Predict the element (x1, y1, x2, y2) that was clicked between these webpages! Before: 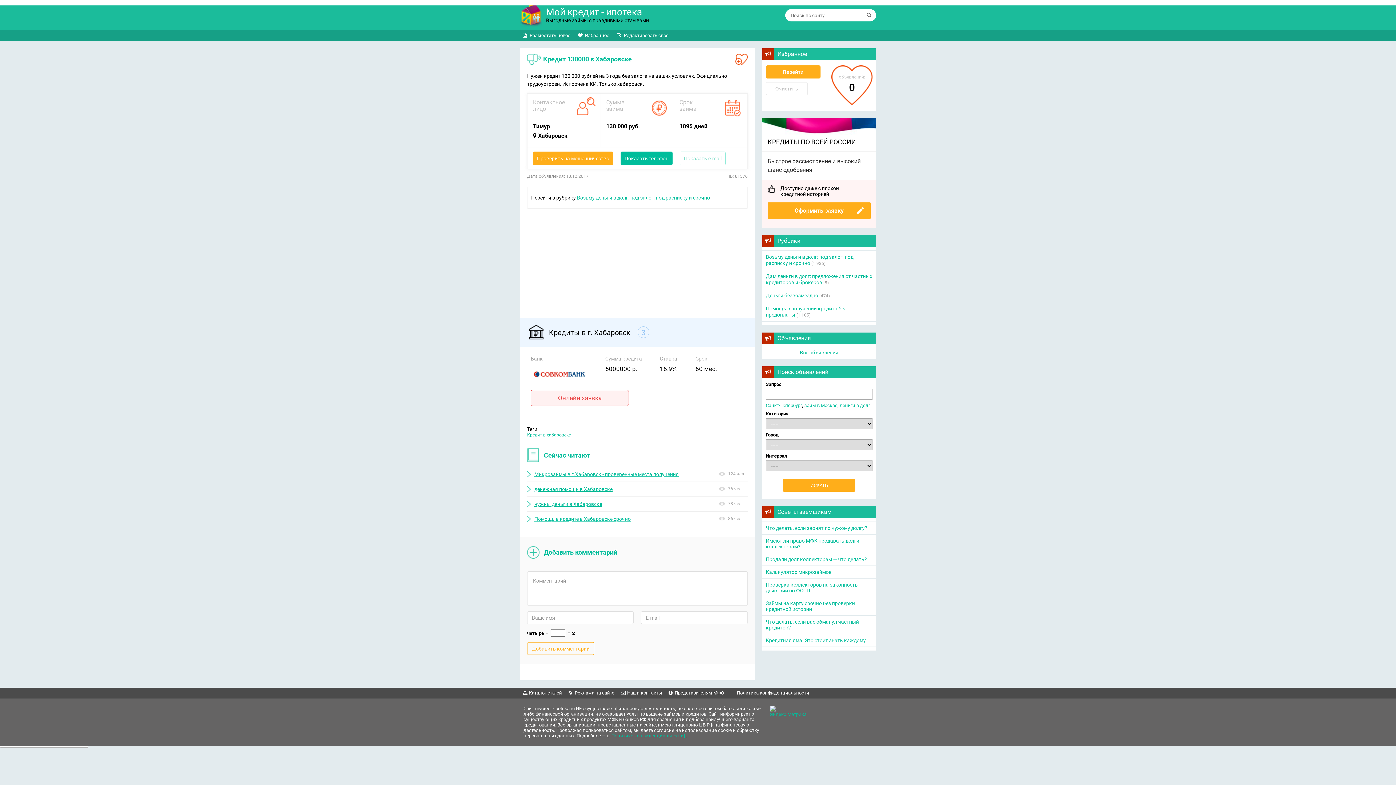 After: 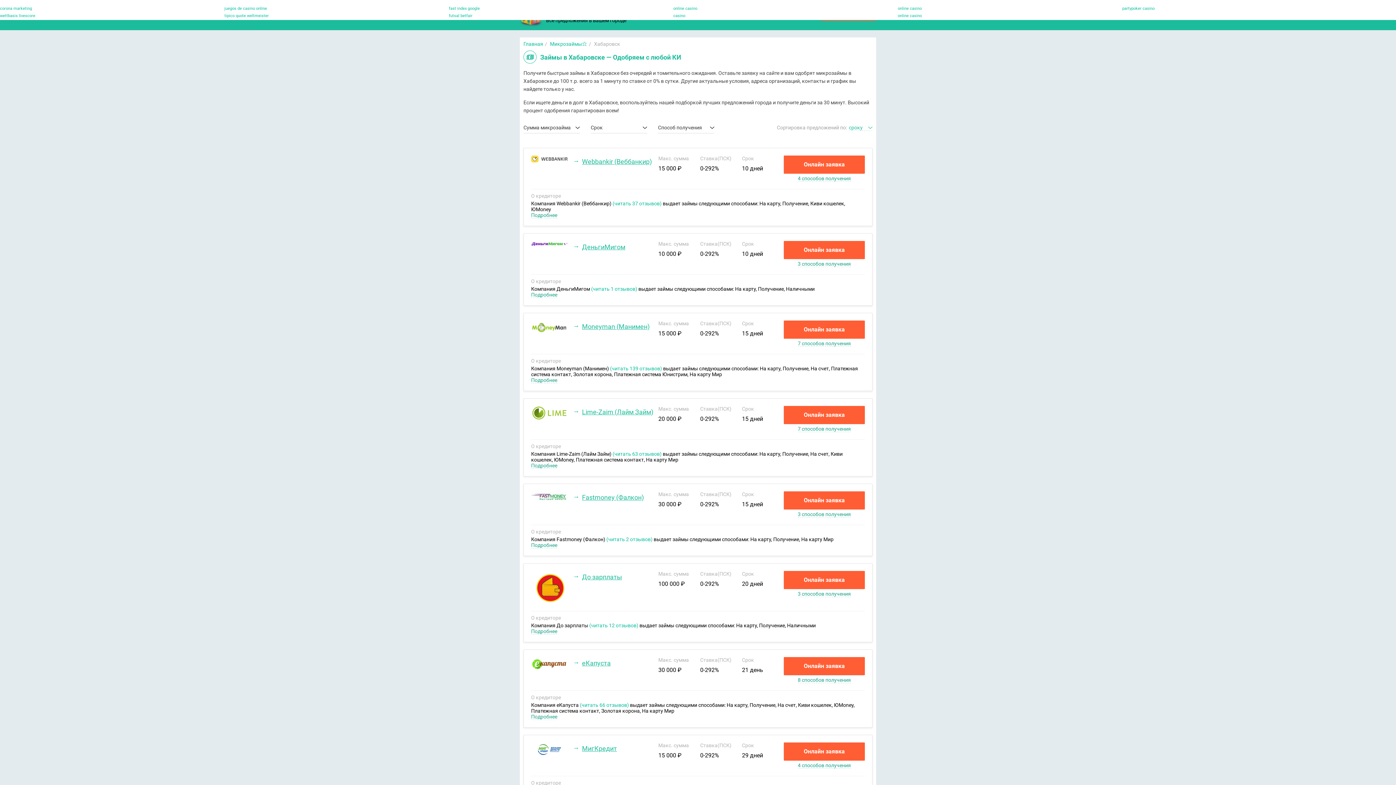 Action: bbox: (534, 471, 678, 477) label: Микрозаймы в г.Хабаровск - проверенные места получения